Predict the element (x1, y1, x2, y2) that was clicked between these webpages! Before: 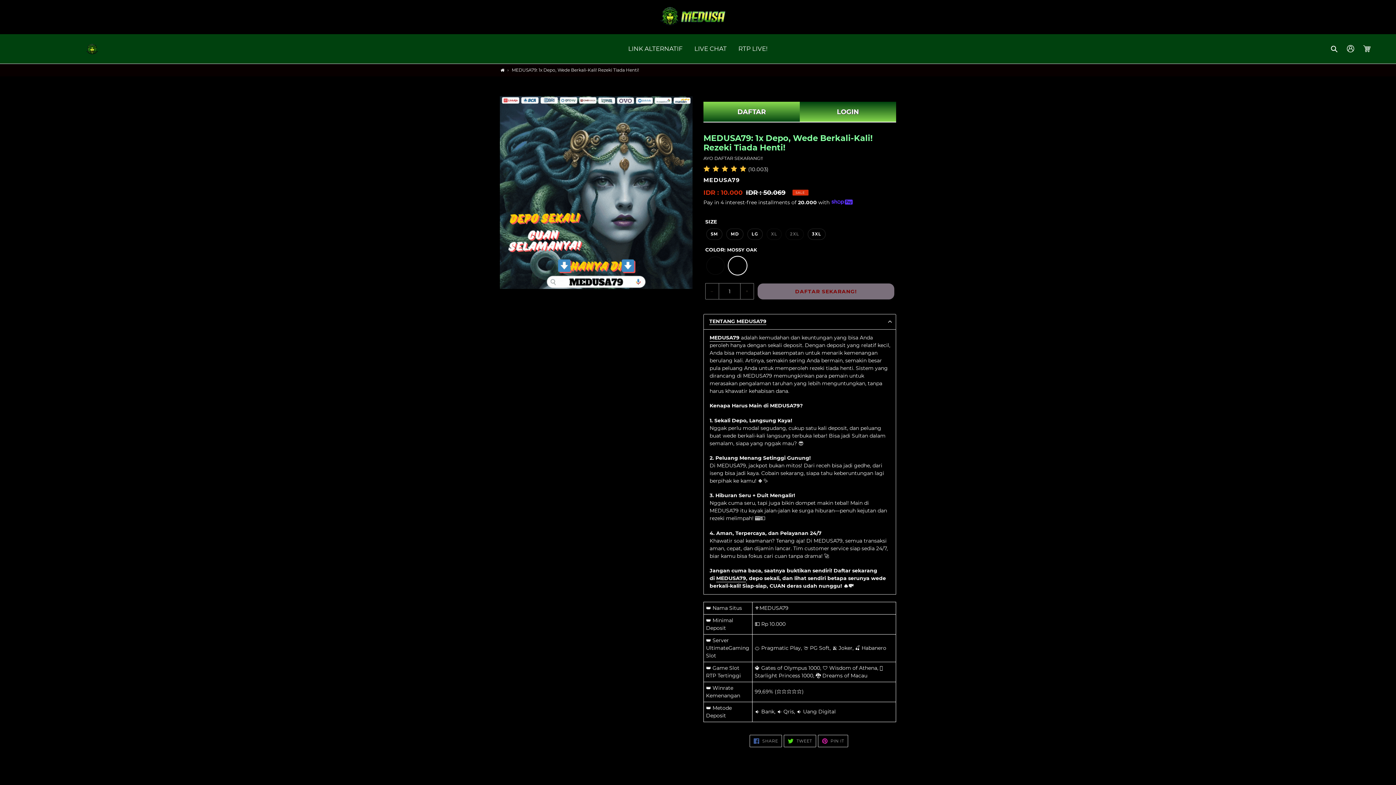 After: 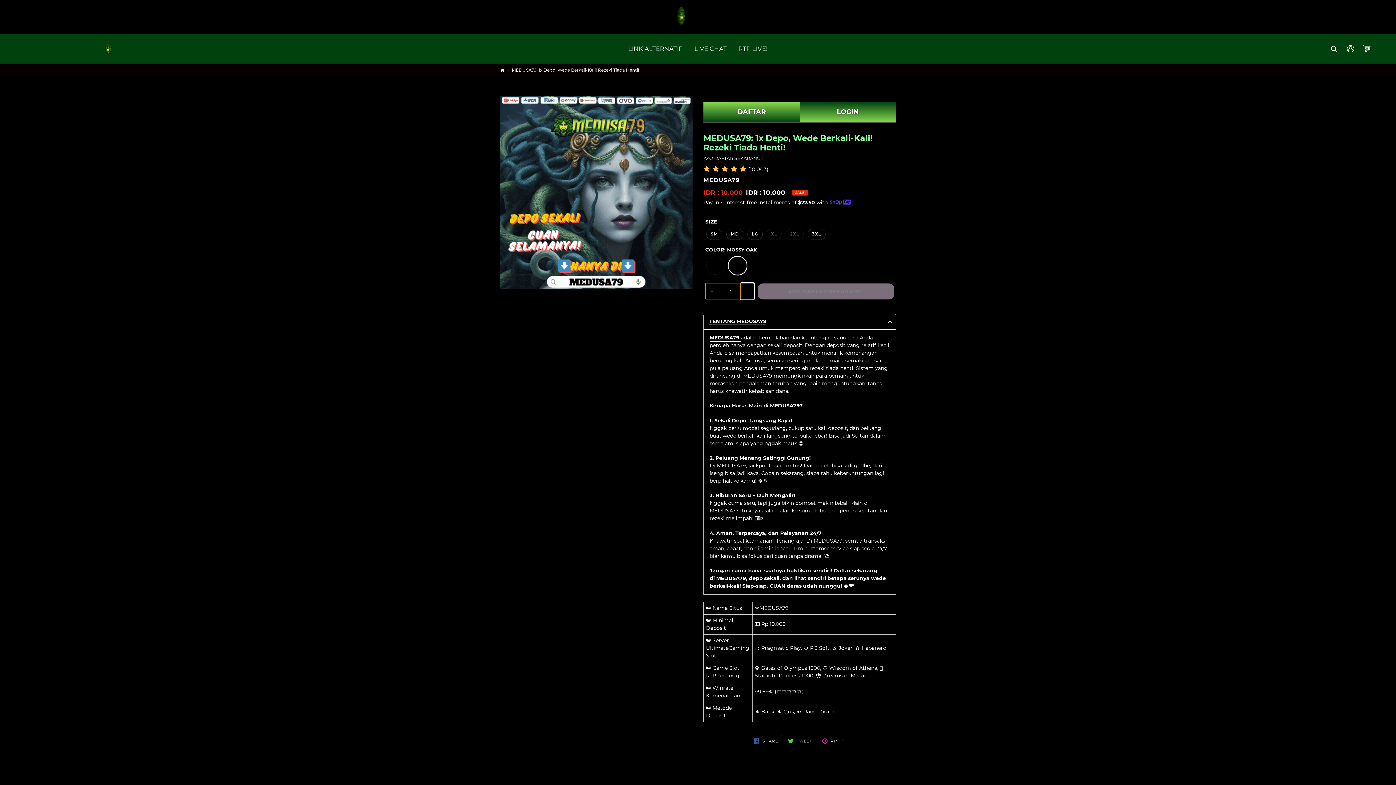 Action: bbox: (740, 283, 754, 299) label: +